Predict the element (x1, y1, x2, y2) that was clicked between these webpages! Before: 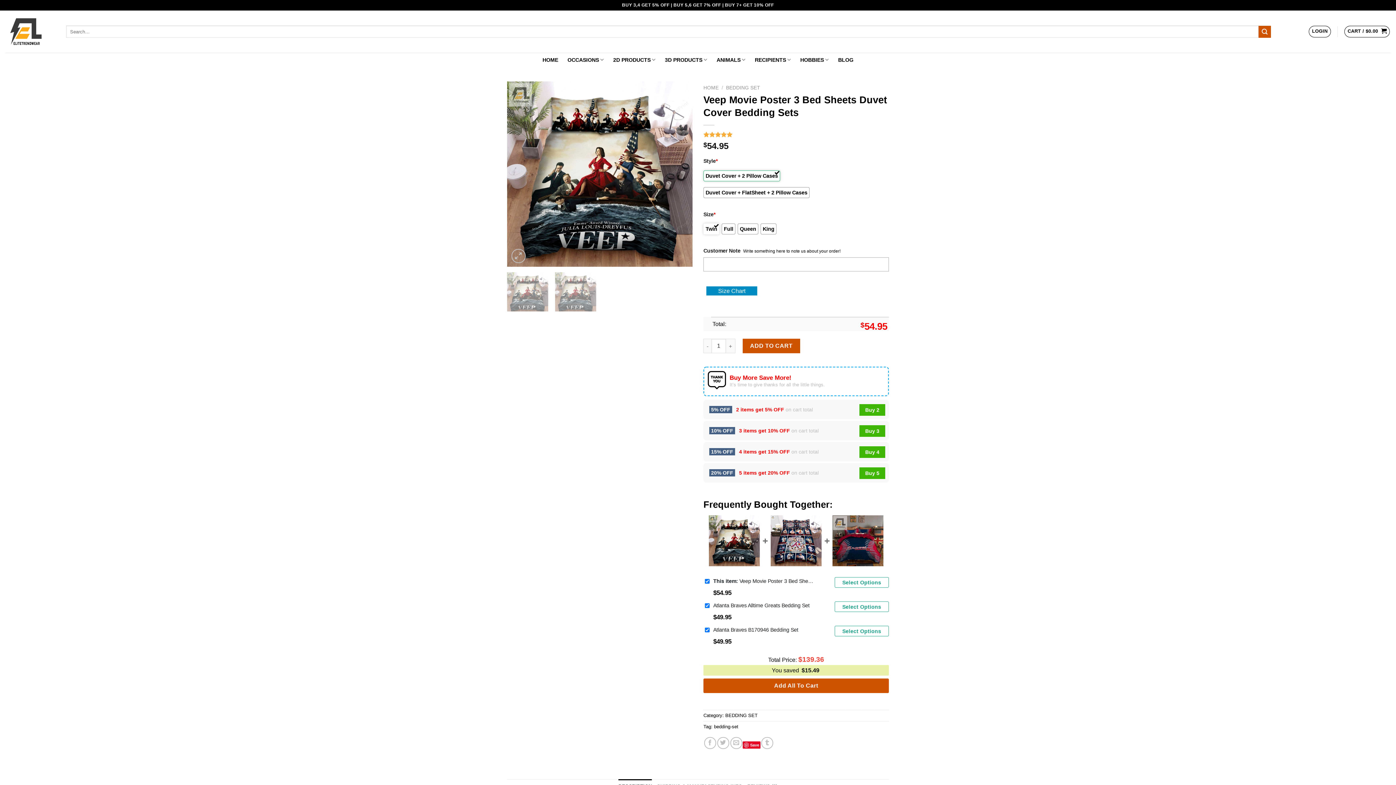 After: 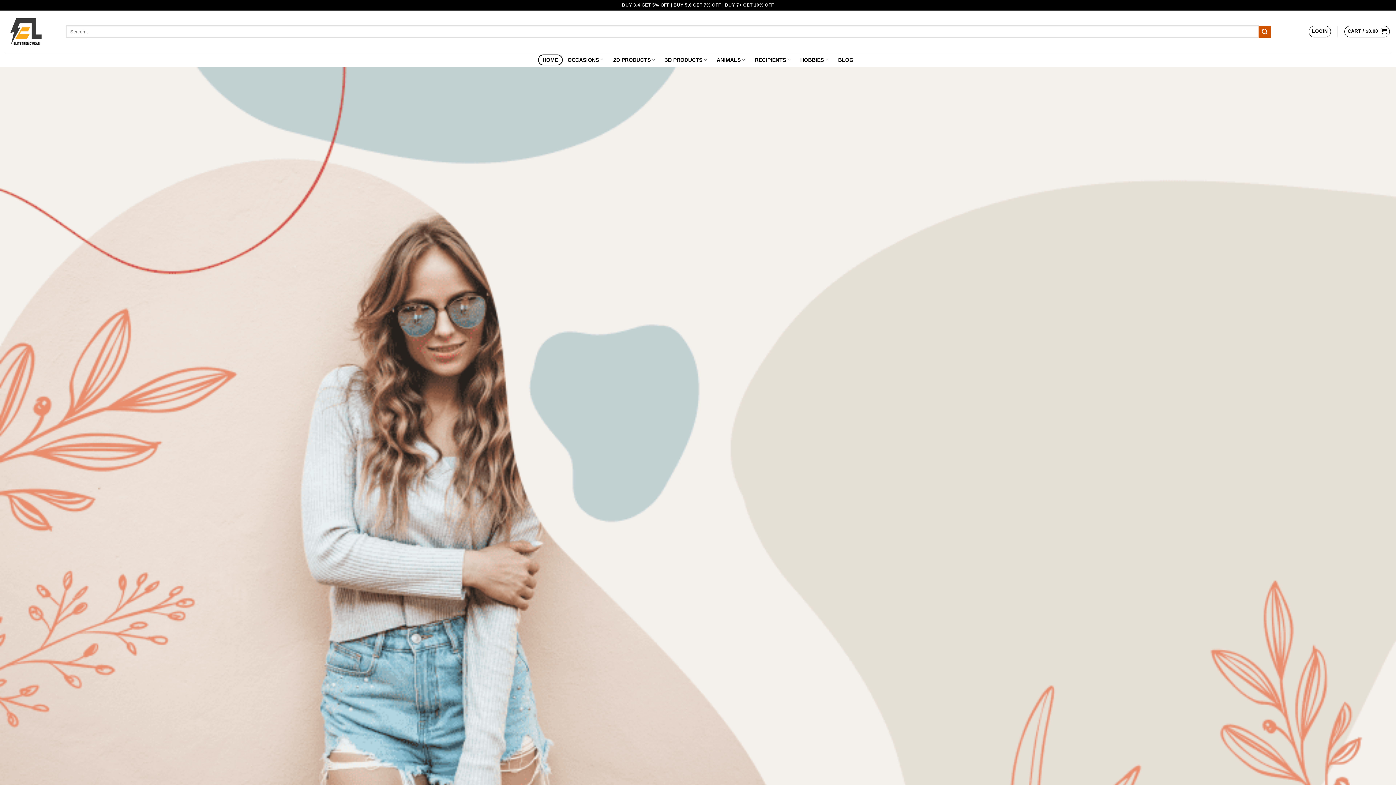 Action: bbox: (538, 54, 563, 65) label: HOME